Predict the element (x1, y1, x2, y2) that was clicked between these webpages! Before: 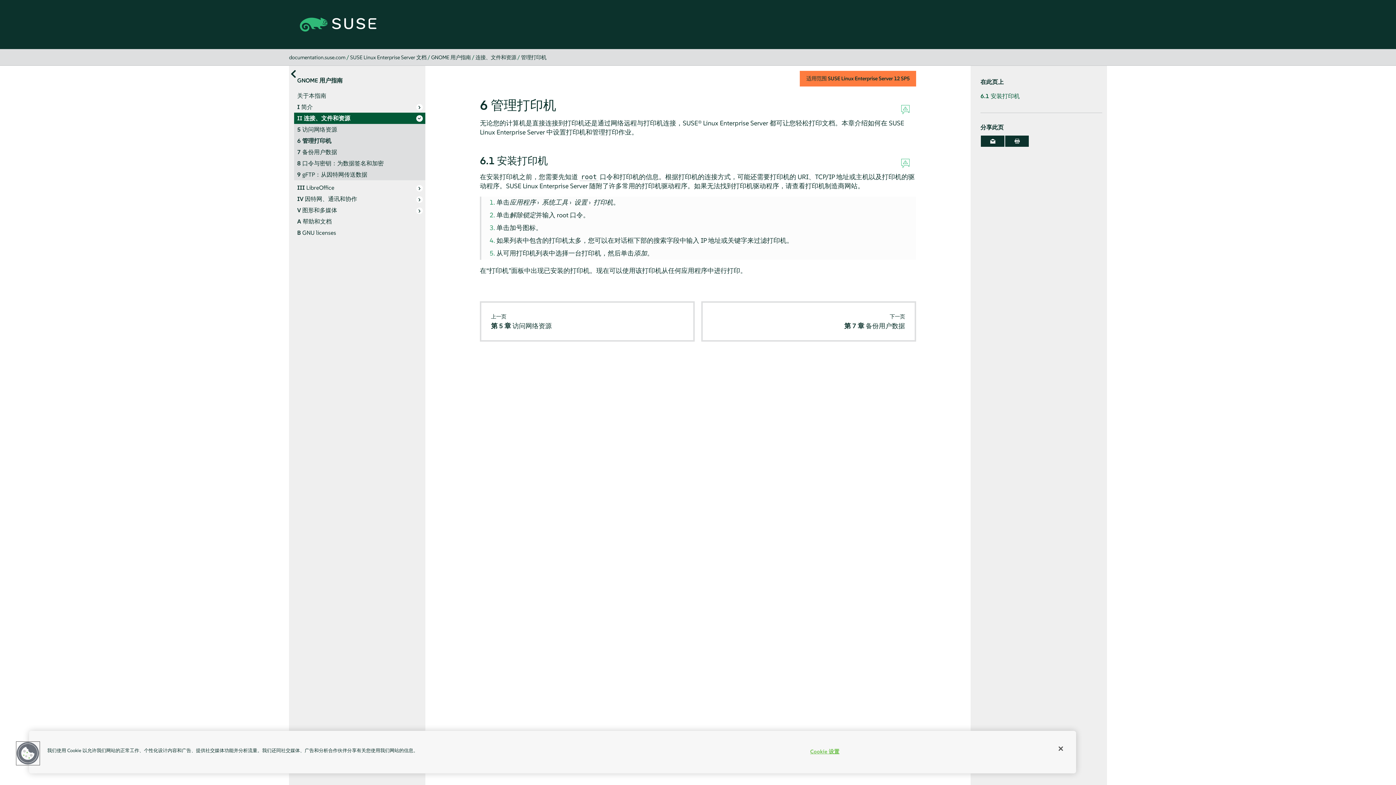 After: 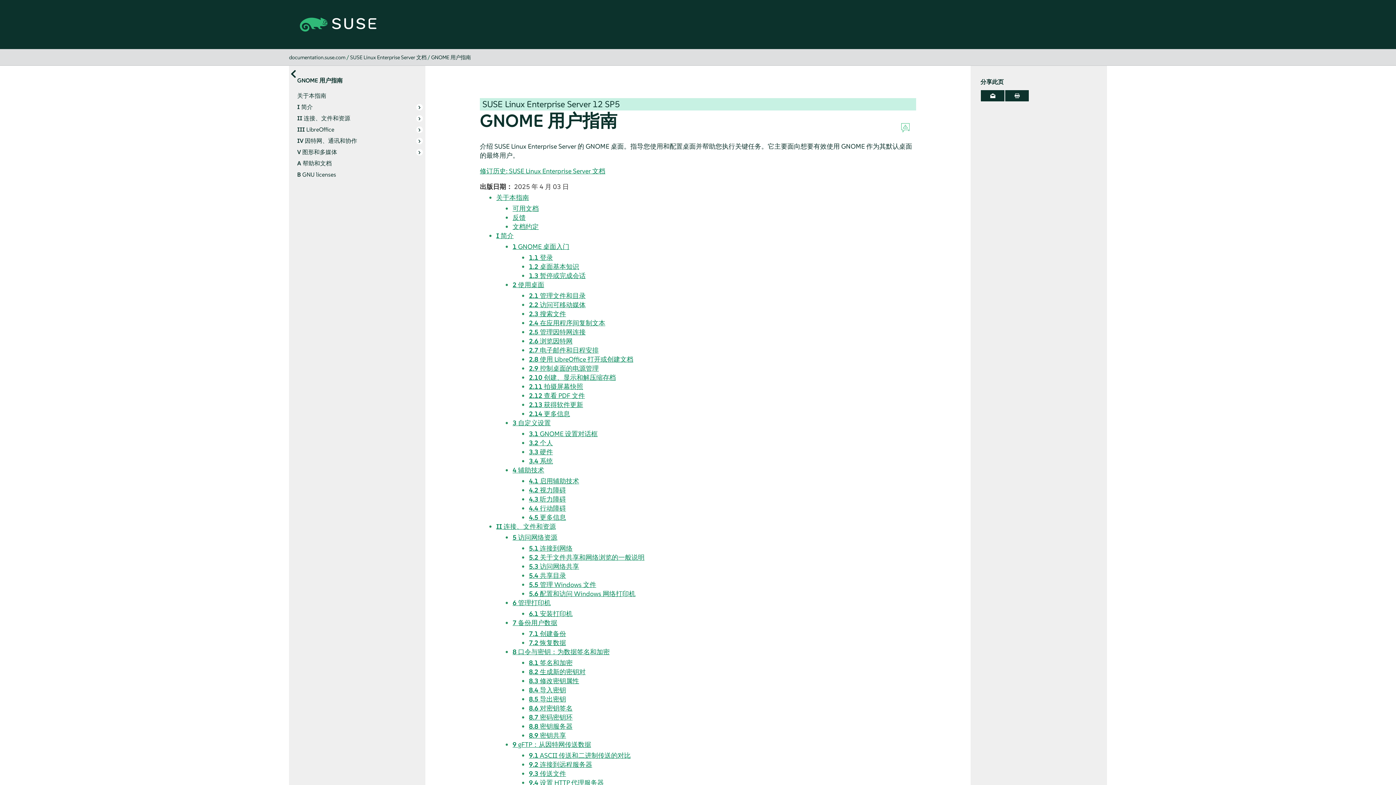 Action: bbox: (431, 54, 470, 60) label: GNOME 用户指南